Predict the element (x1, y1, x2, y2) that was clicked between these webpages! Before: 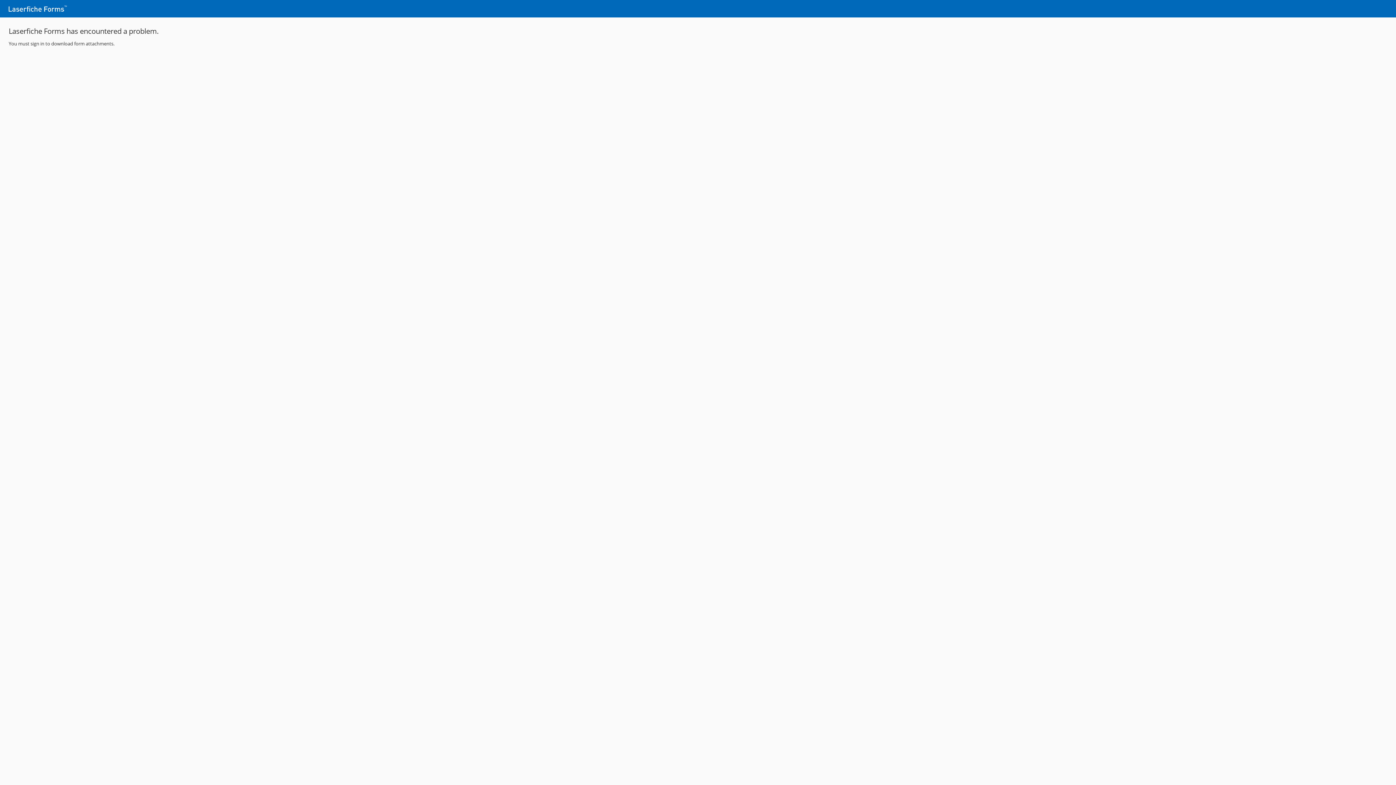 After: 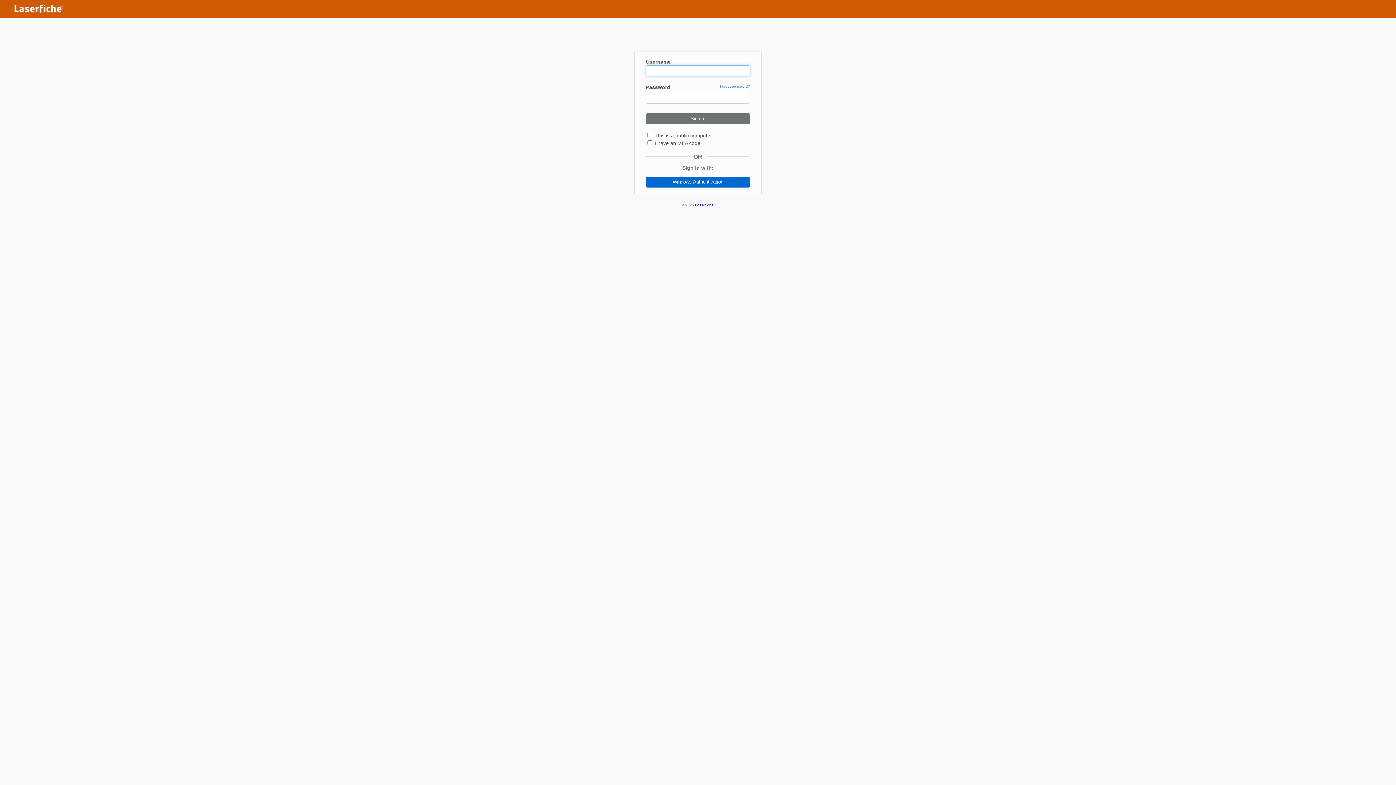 Action: bbox: (2, 0, 72, 17)